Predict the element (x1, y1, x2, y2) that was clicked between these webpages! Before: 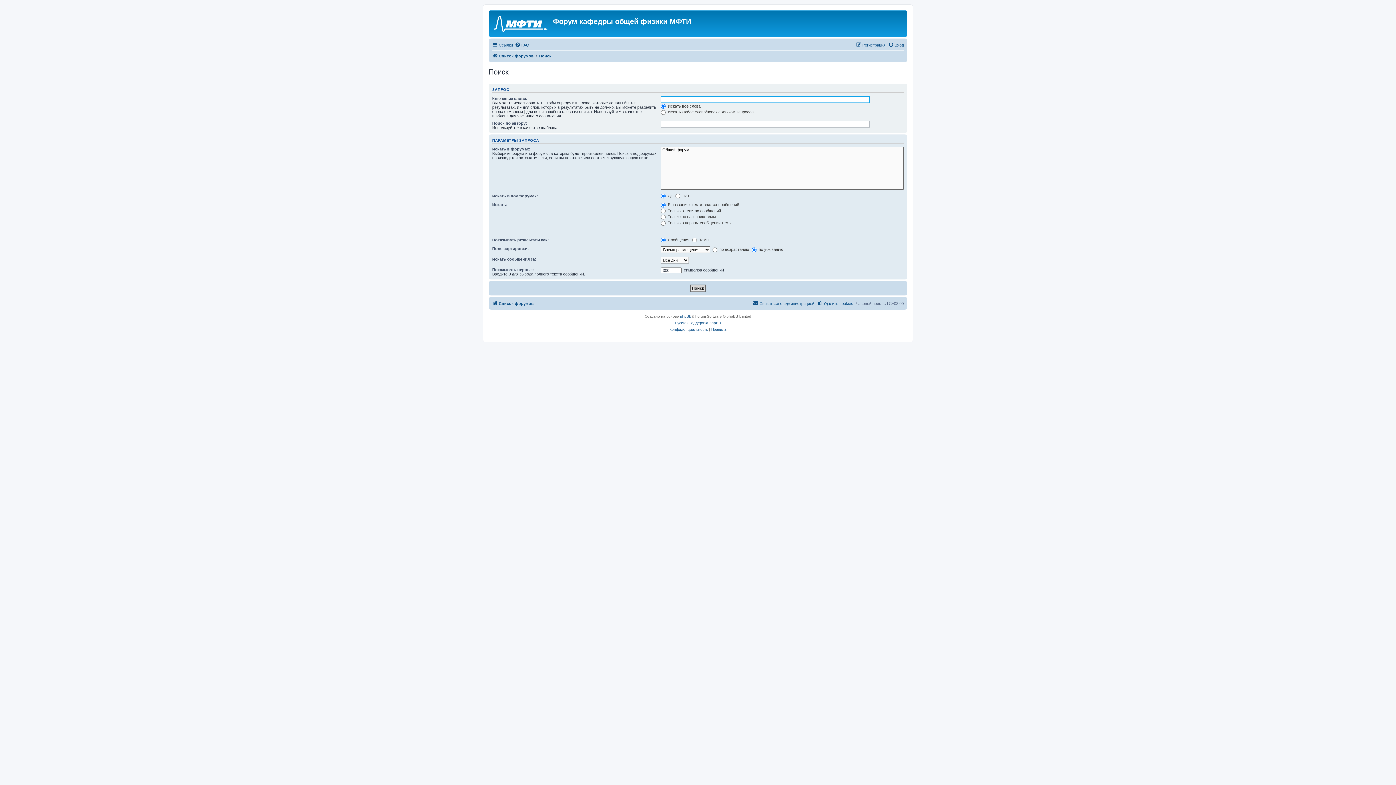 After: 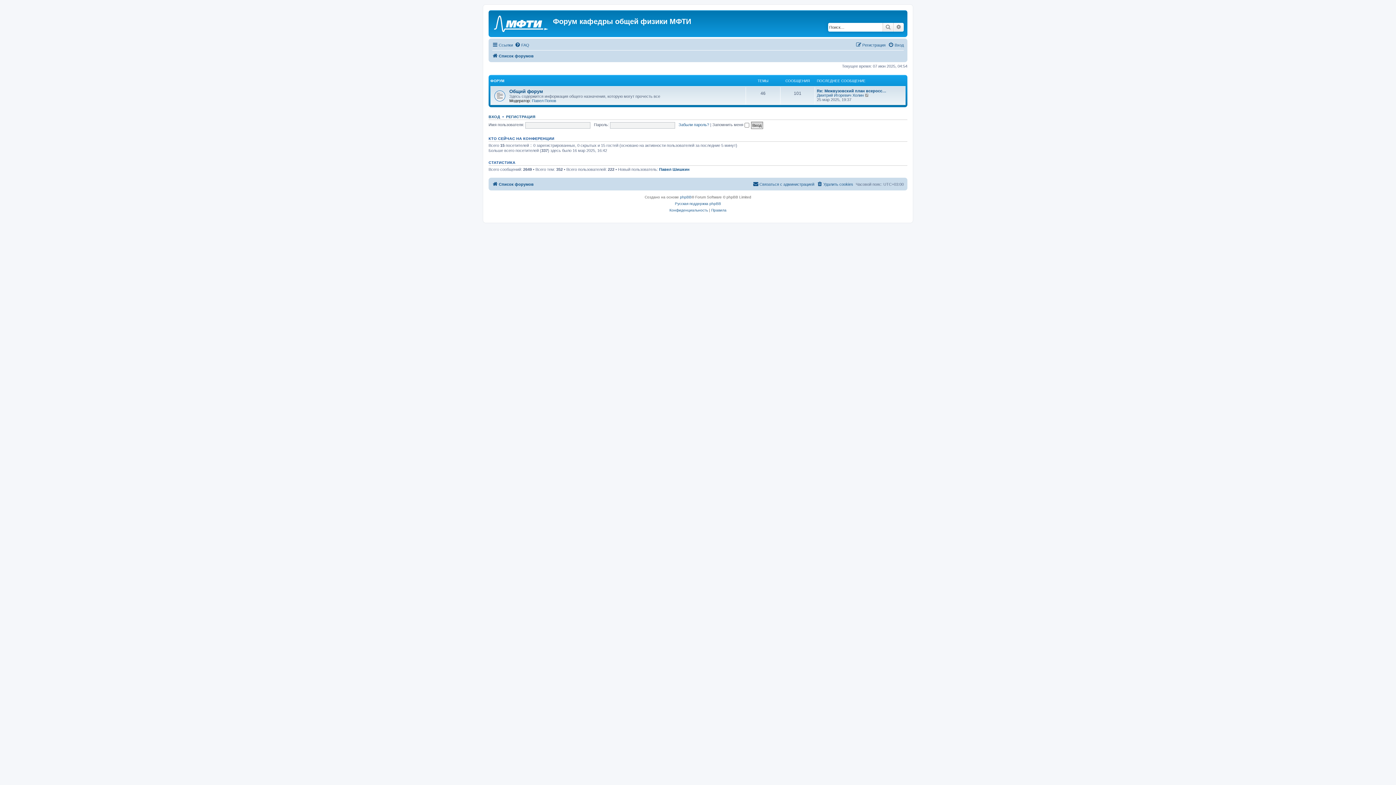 Action: bbox: (492, 51, 533, 60) label: Список форумов